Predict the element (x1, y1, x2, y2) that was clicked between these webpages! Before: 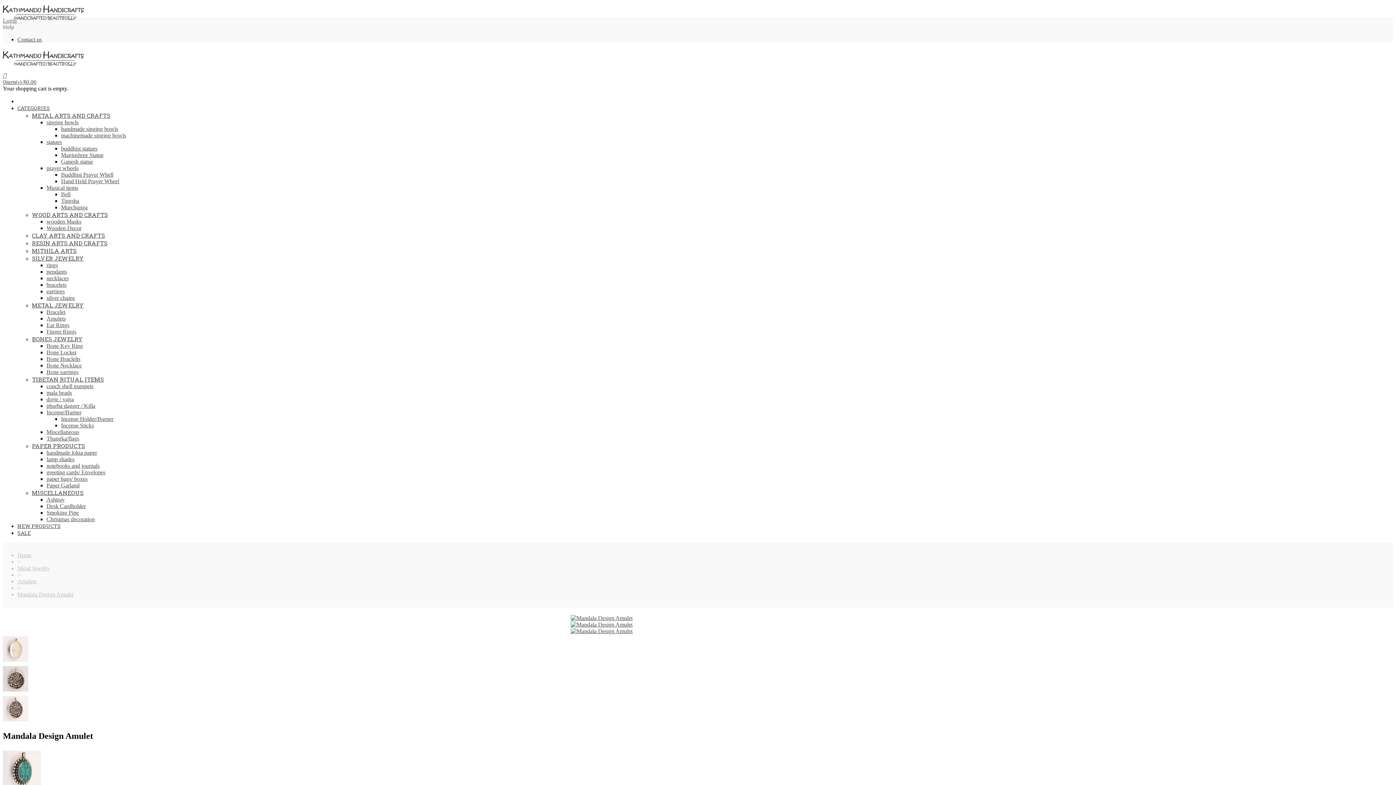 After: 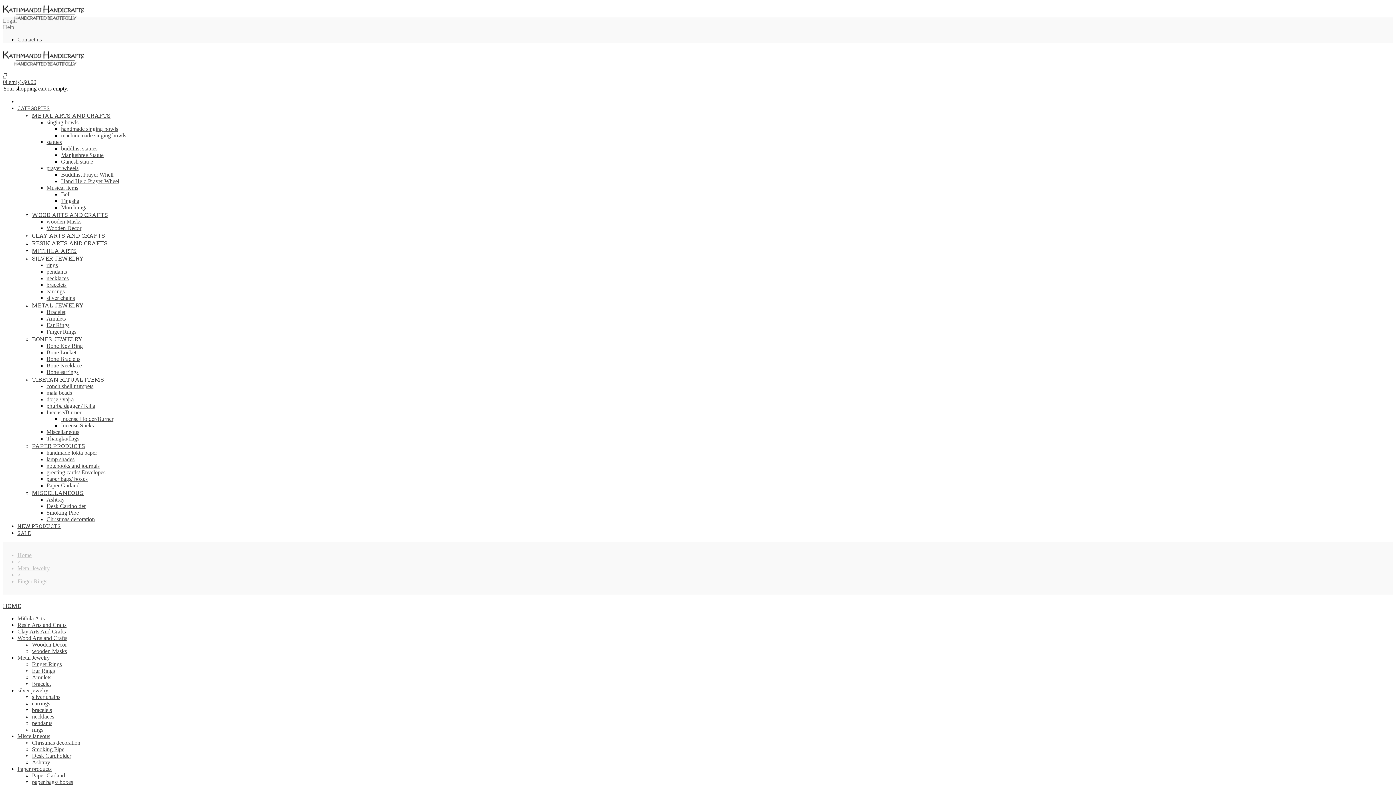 Action: label: Finger Rings bbox: (46, 328, 76, 334)